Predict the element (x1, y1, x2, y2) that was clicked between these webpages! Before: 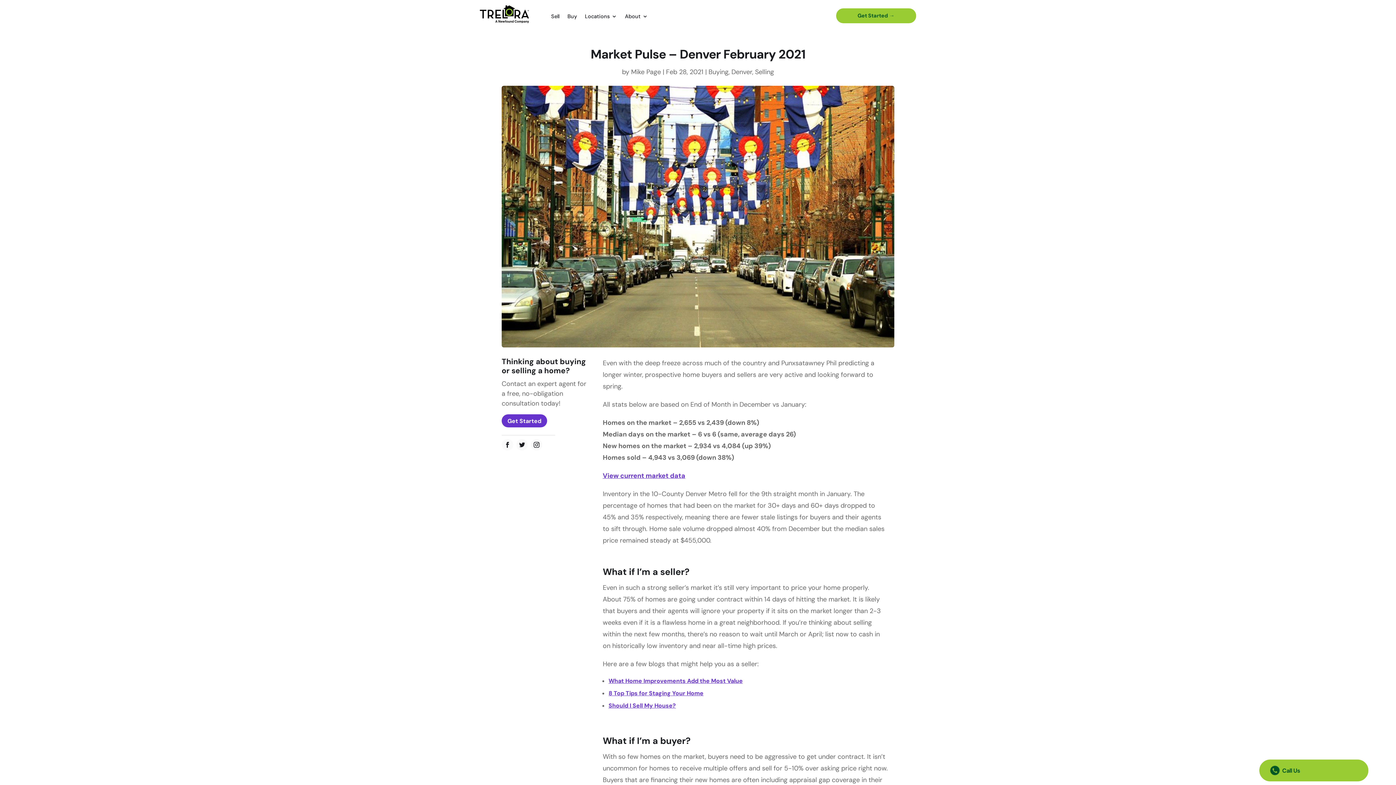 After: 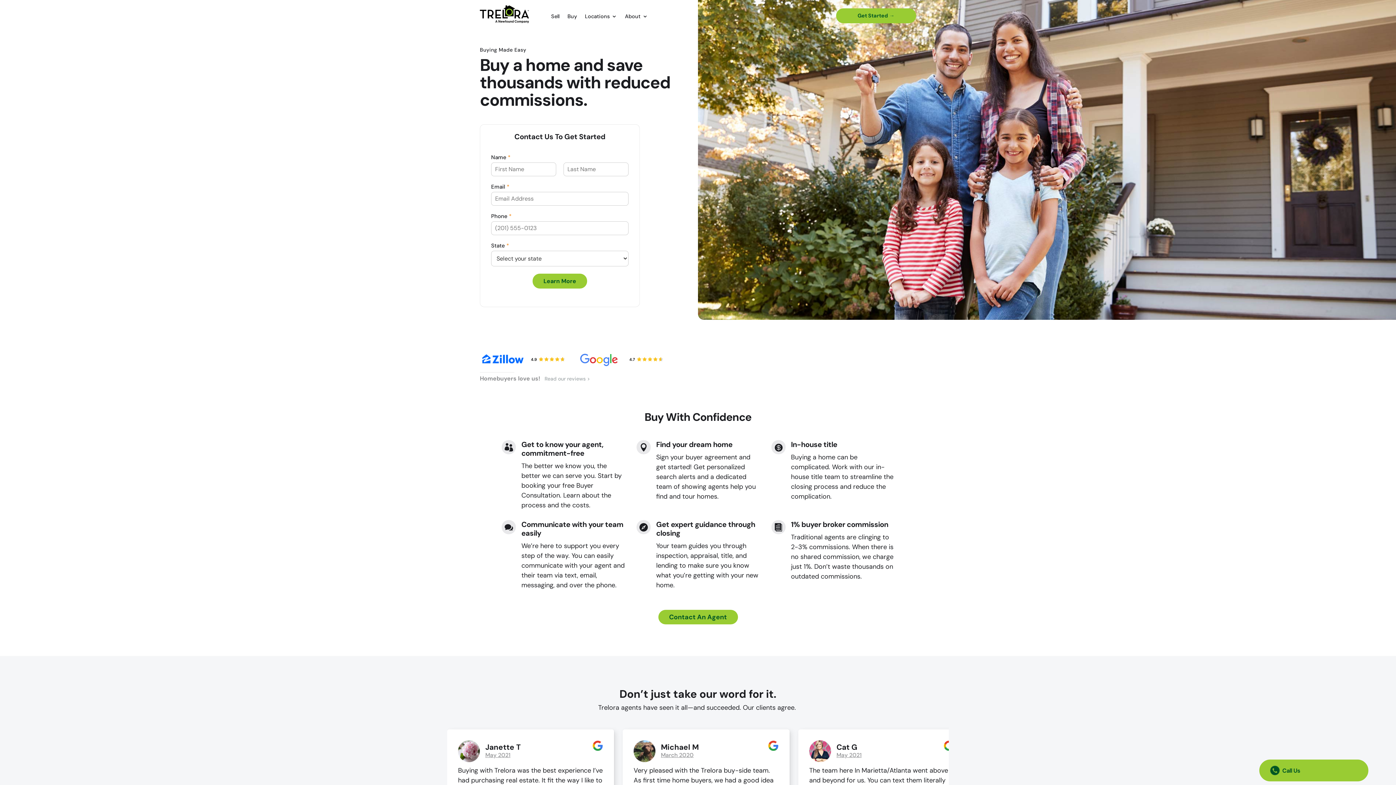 Action: bbox: (567, 13, 577, 21) label: Buy